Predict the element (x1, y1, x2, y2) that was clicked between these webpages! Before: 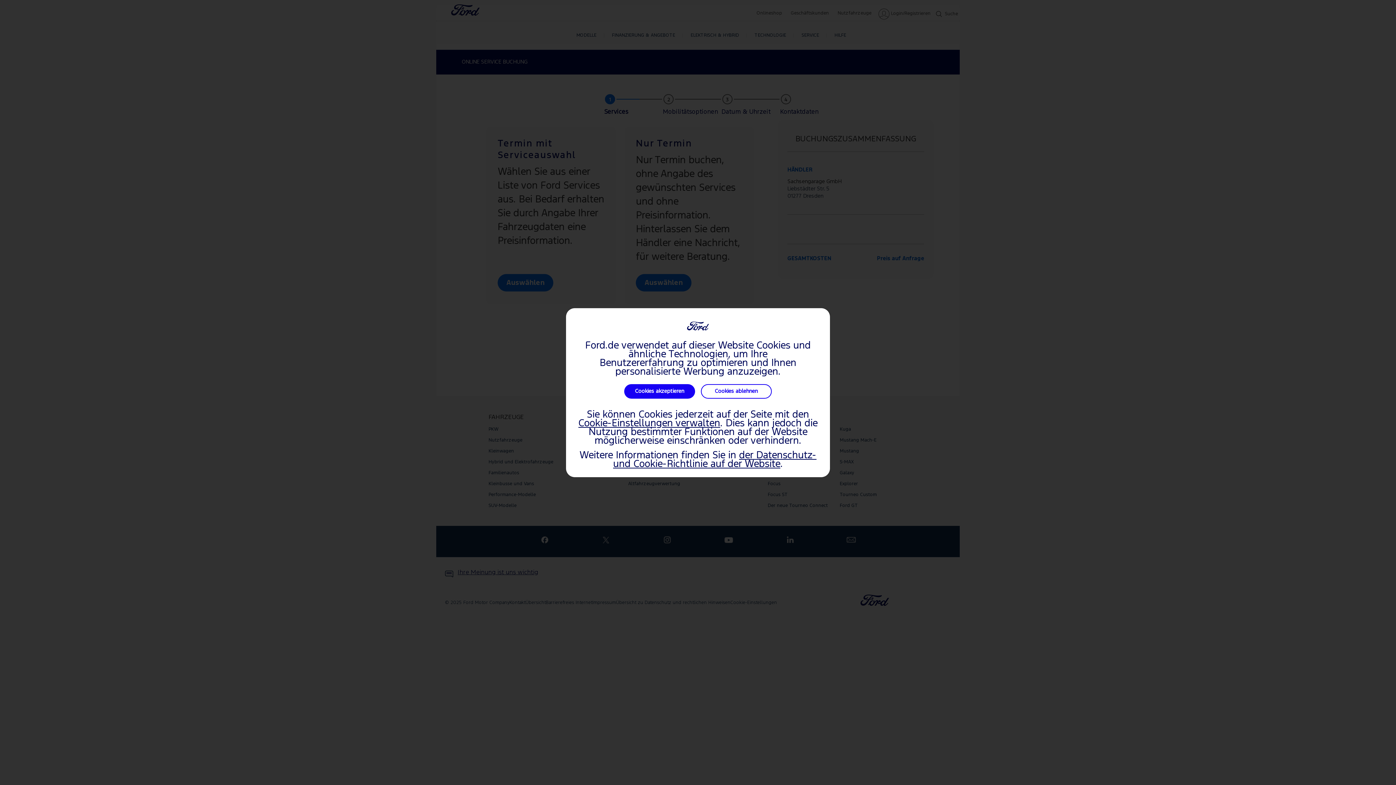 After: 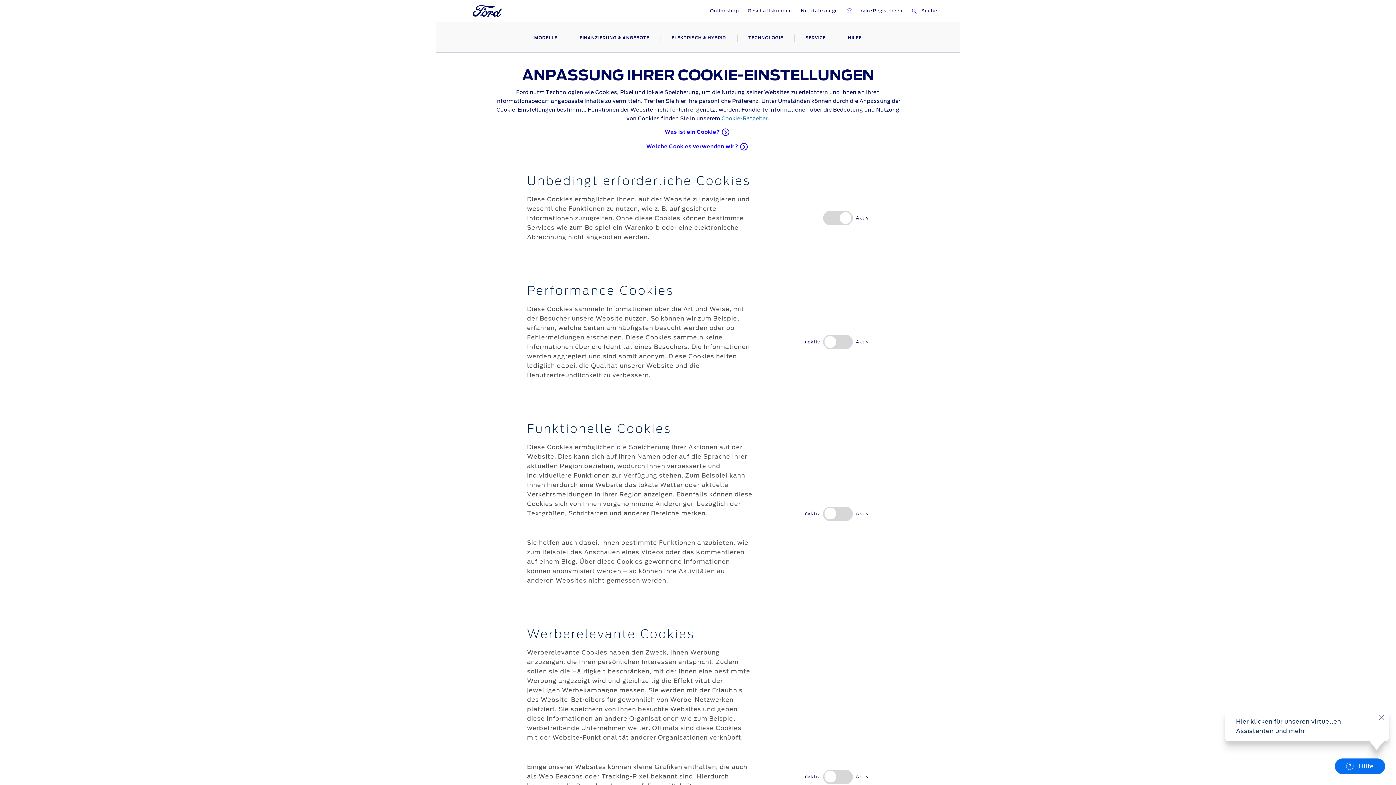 Action: bbox: (578, 419, 720, 427) label: Cookie-Einstellungen verwalten